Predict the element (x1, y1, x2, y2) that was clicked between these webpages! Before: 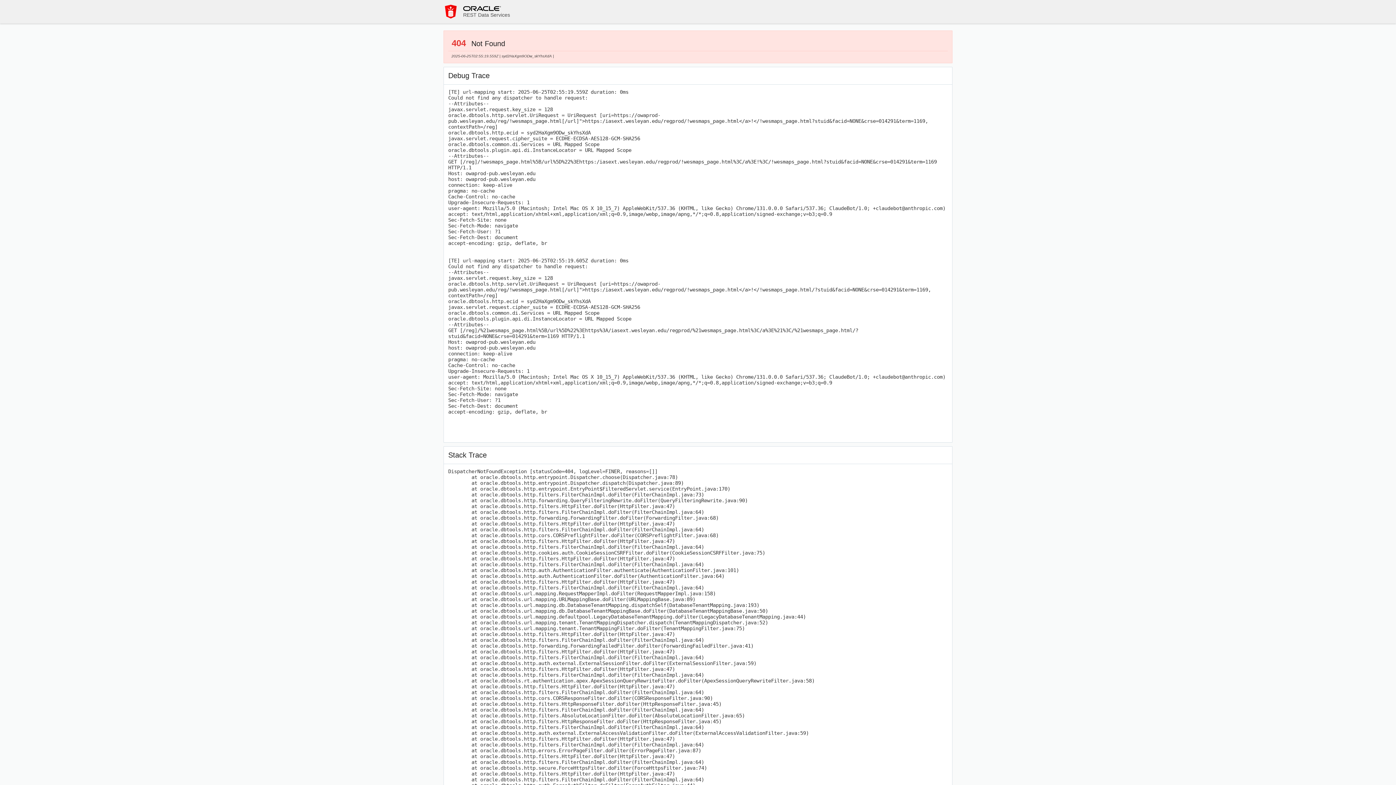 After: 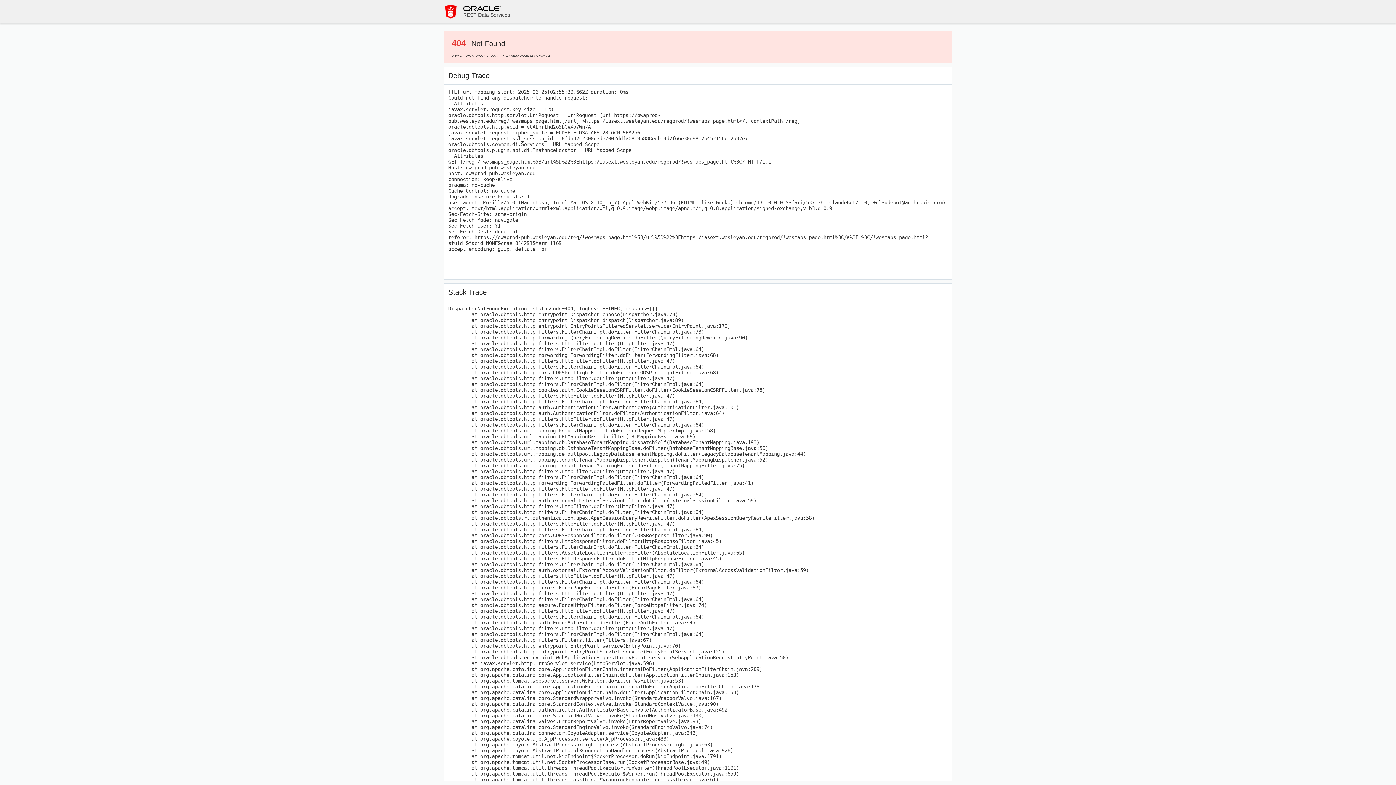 Action: bbox: (443, 4, 458, 18)